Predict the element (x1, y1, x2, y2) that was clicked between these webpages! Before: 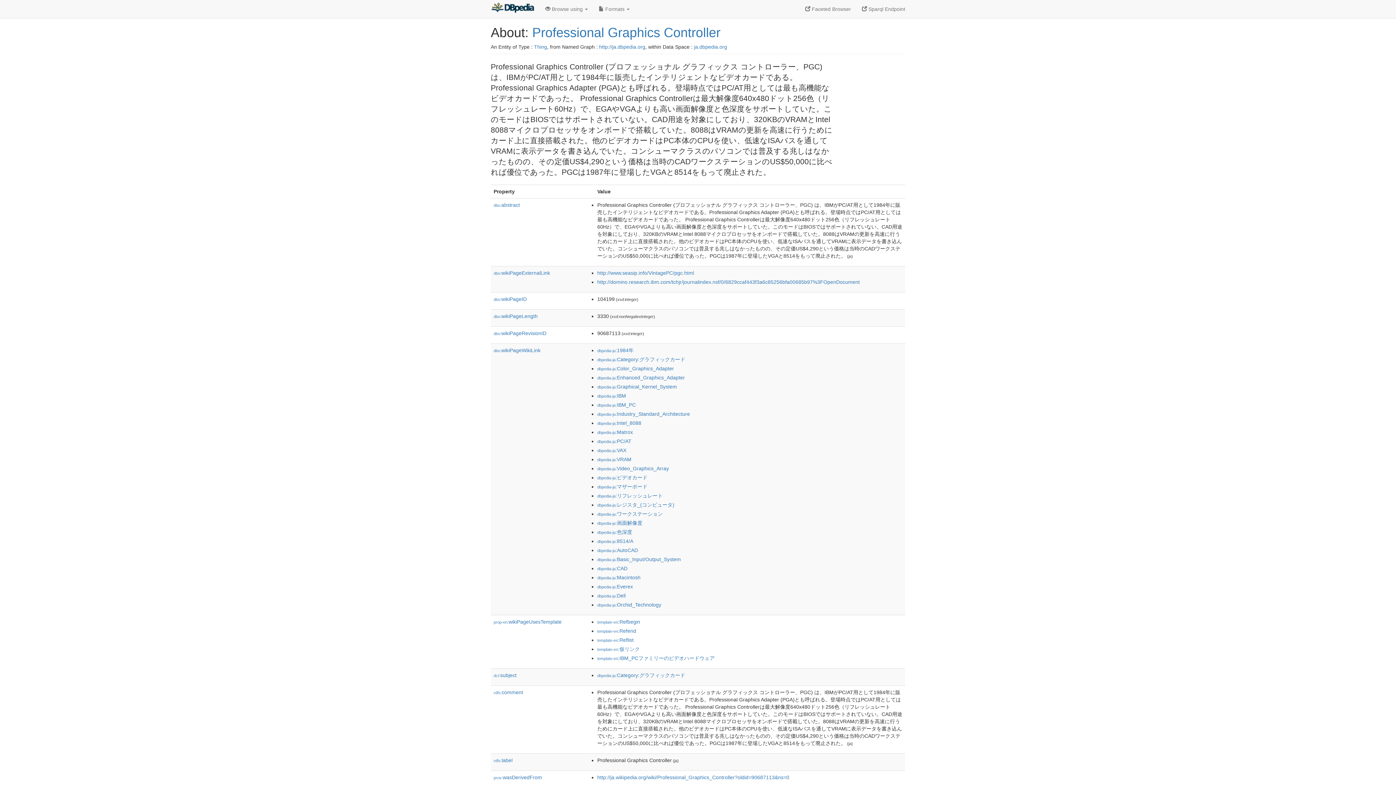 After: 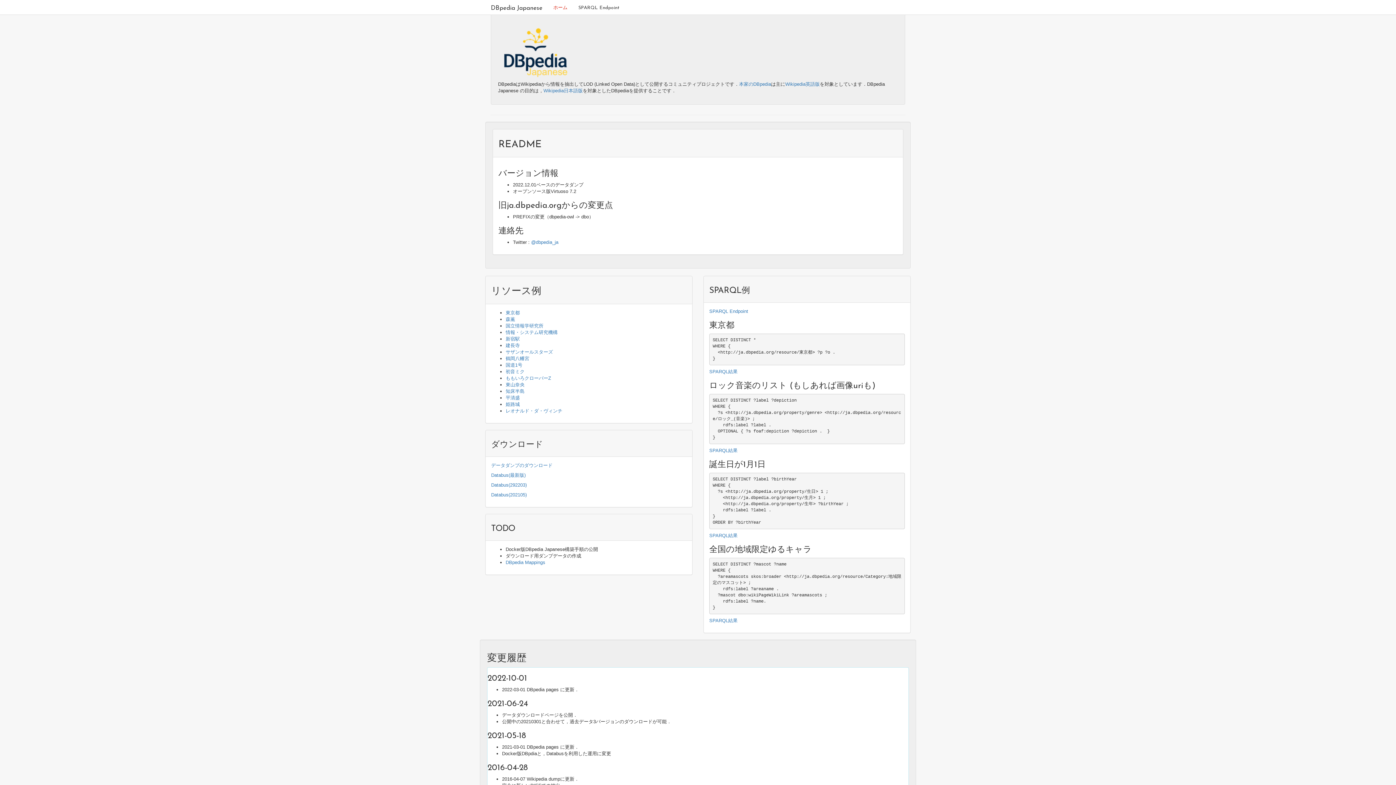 Action: bbox: (485, 0, 540, 18)